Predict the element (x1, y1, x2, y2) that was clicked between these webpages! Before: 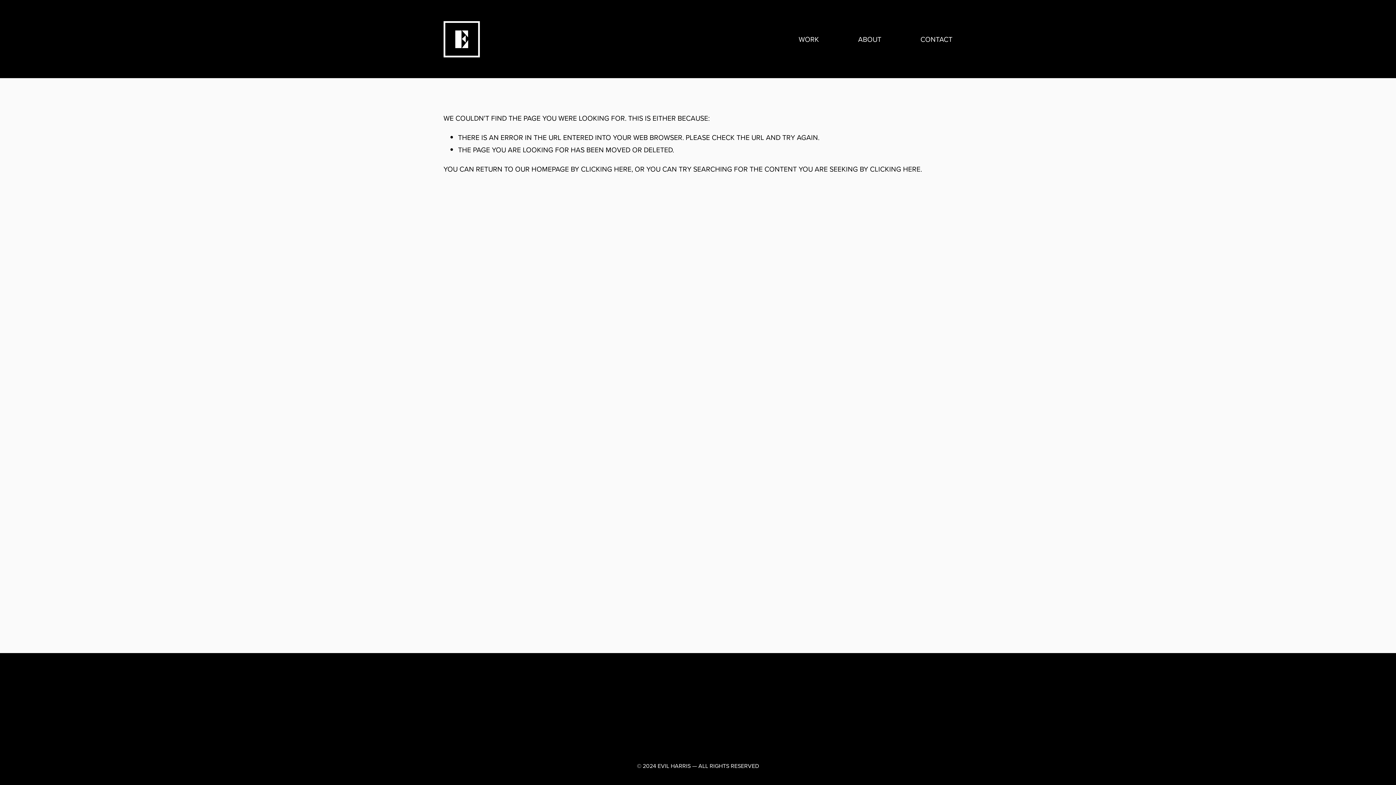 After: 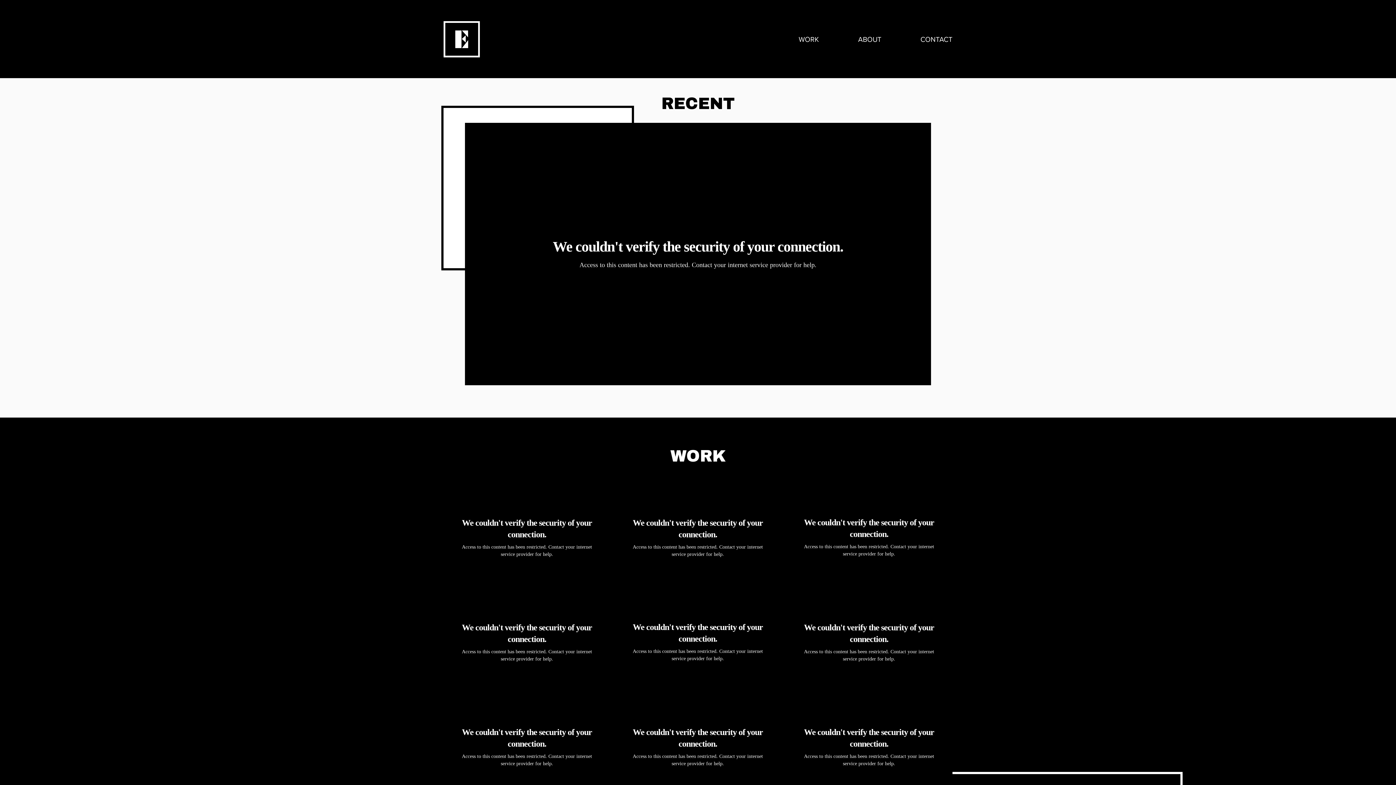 Action: bbox: (443, 20, 480, 57)